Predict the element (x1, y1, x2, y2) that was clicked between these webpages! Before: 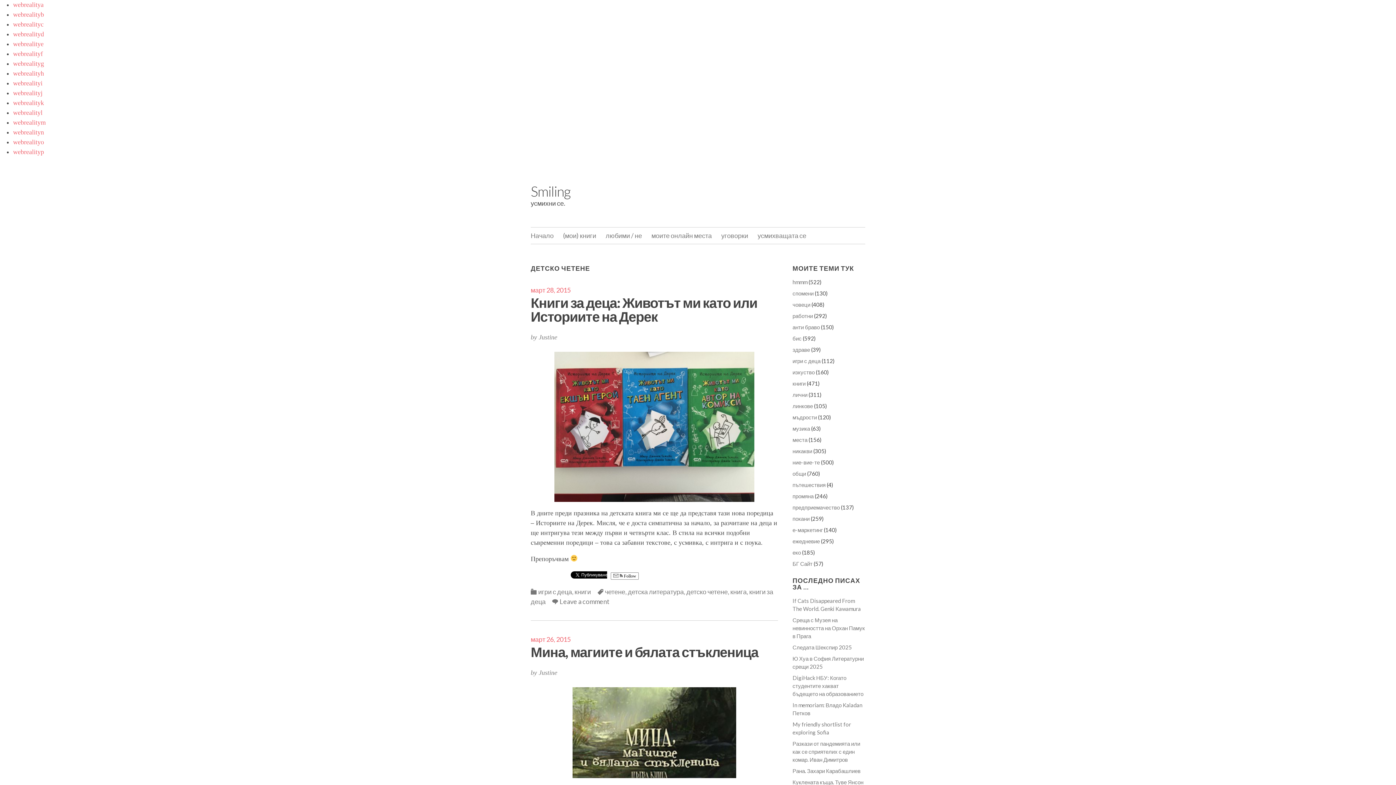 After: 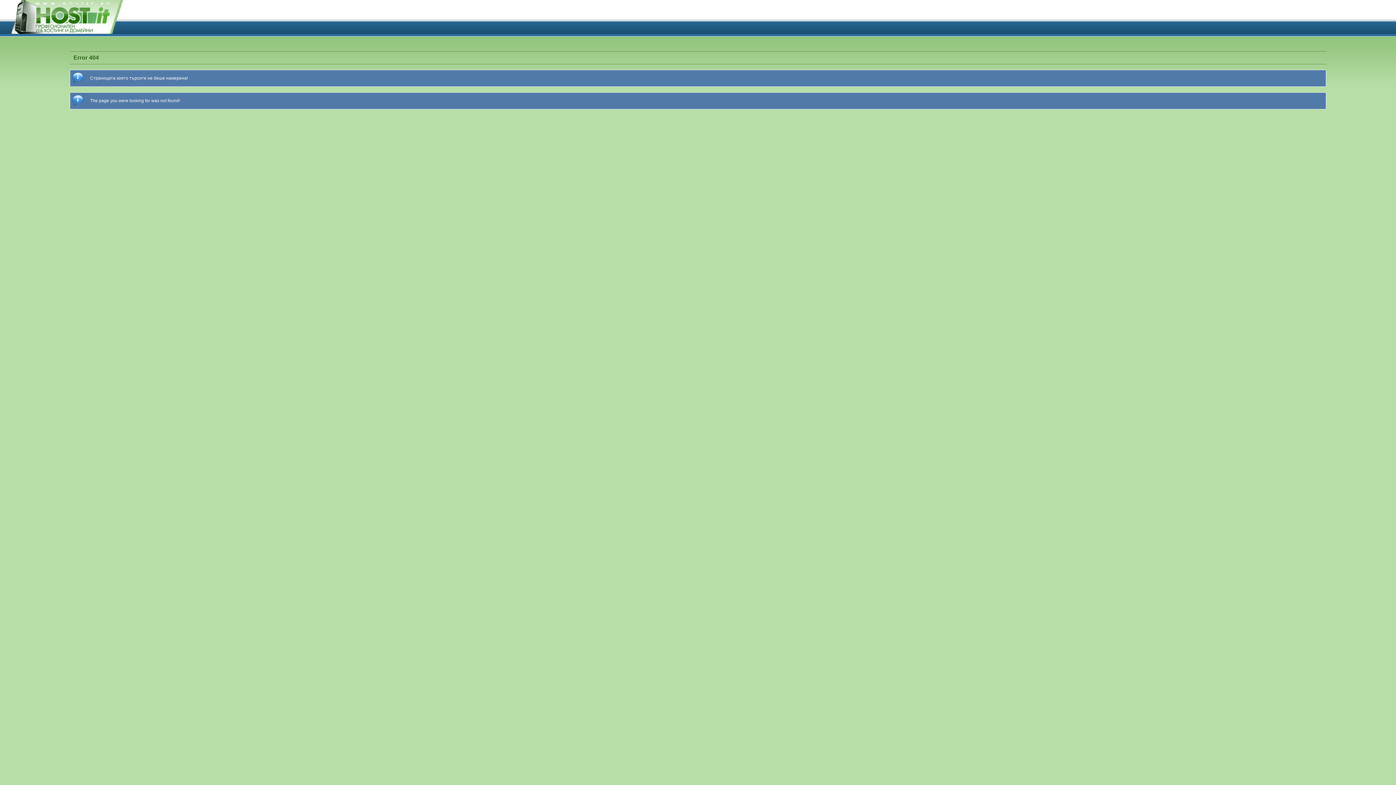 Action: bbox: (13, 118, 45, 126) label: webrealitym